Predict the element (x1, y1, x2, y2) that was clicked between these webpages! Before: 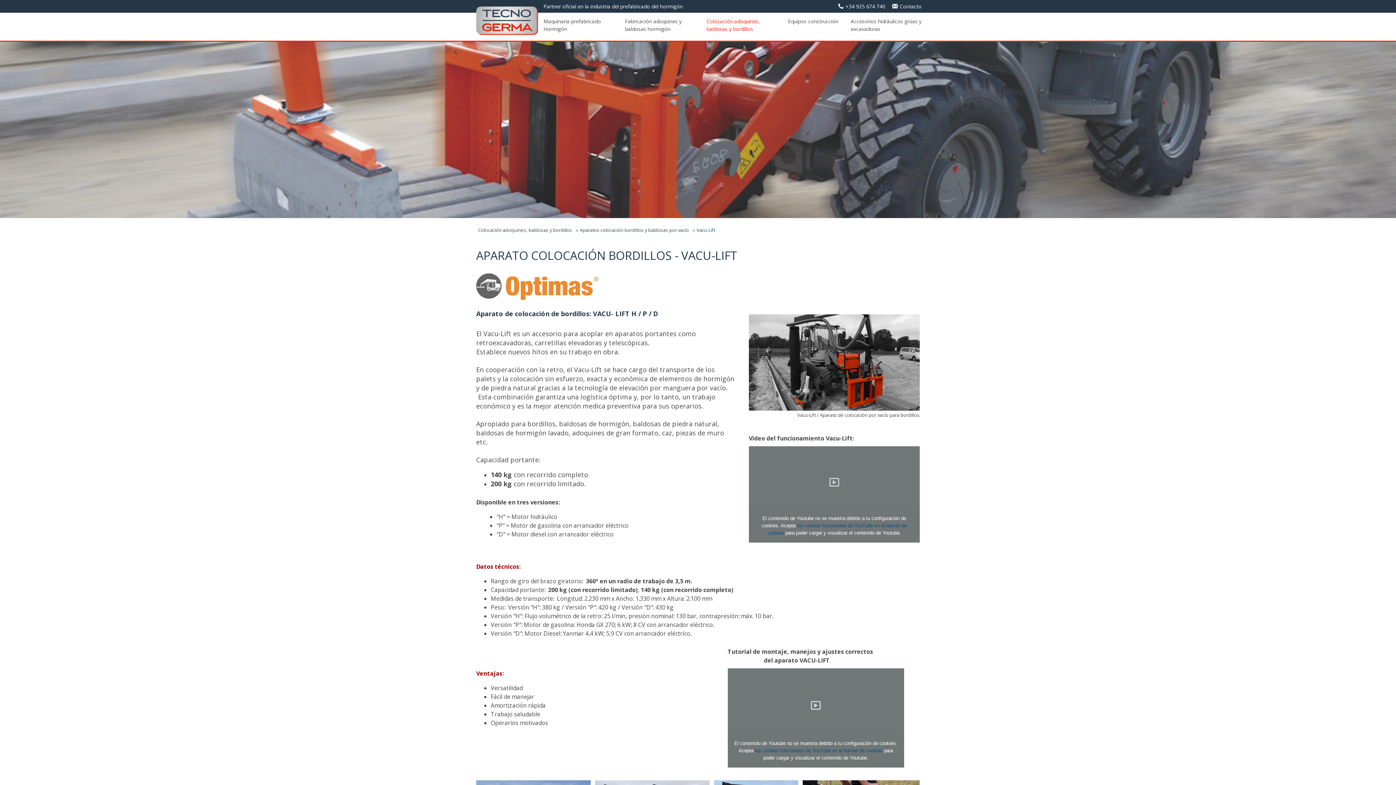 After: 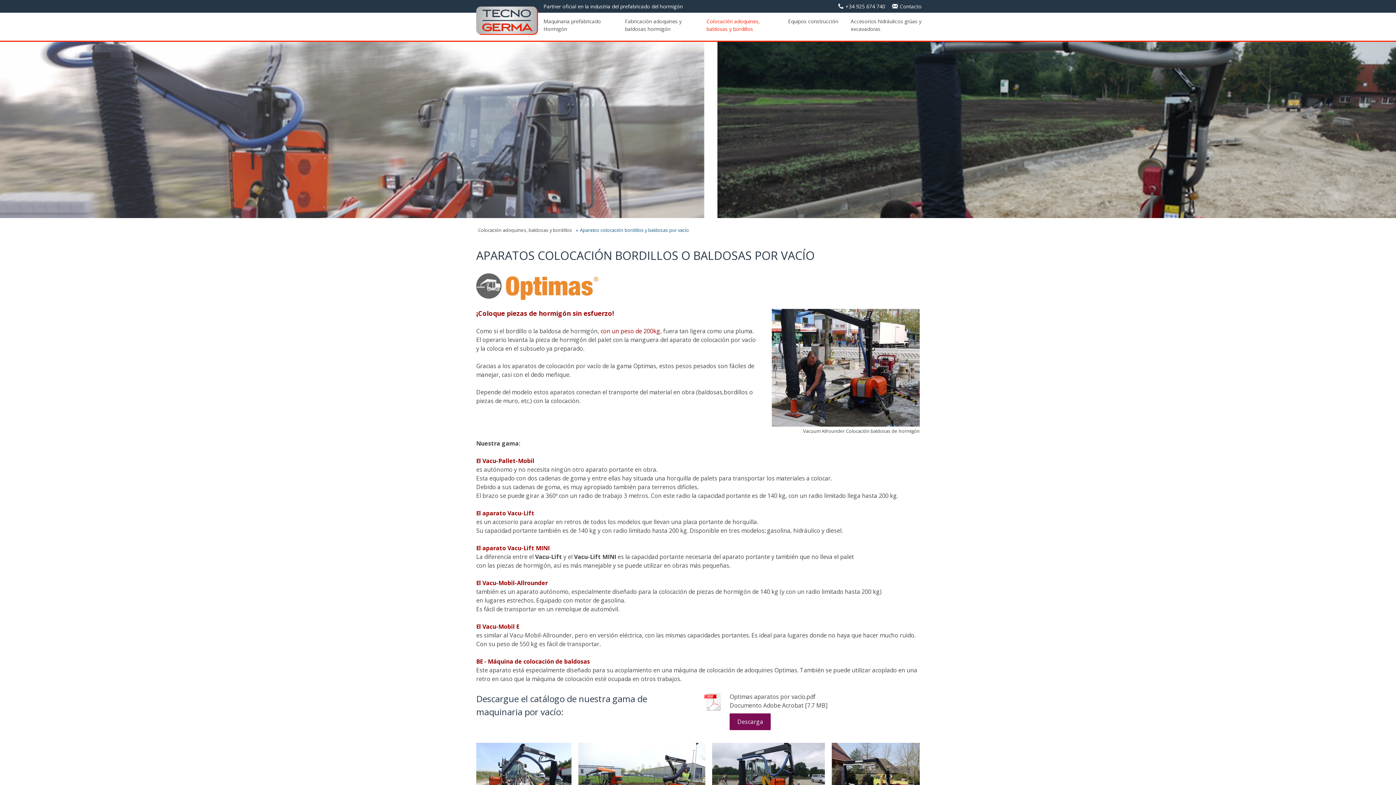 Action: bbox: (574, 223, 690, 237) label: Aparatos colocación bordillos y baldosas por vacío